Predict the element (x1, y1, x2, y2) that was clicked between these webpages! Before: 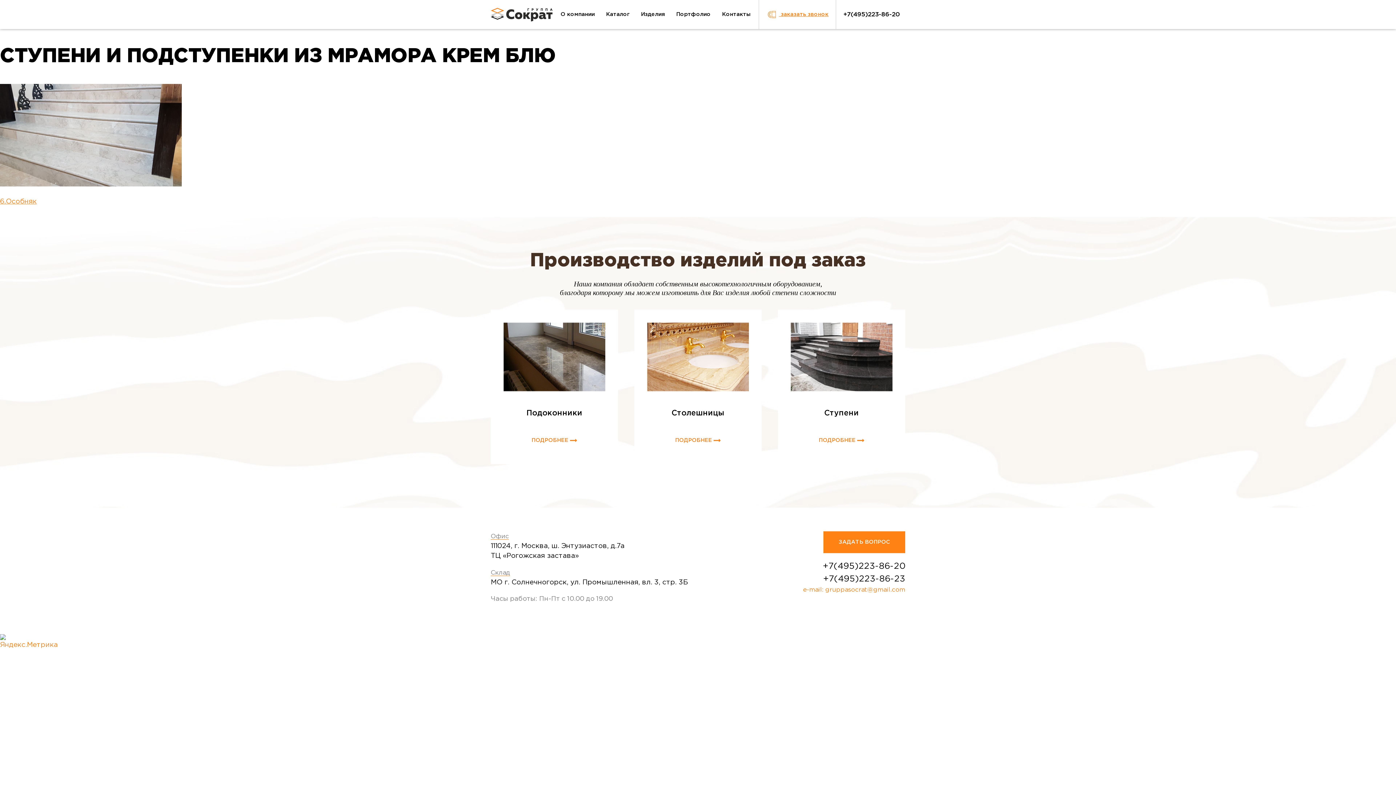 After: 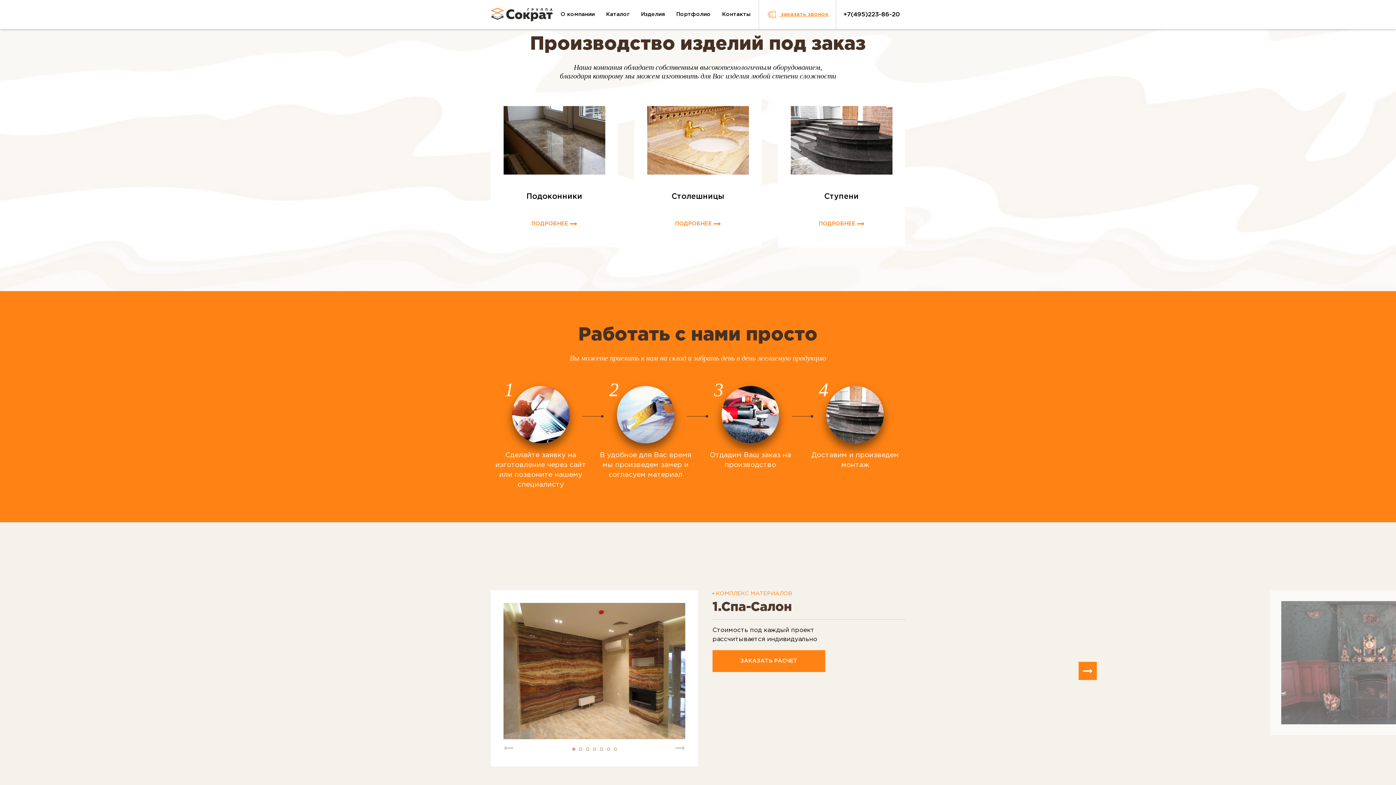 Action: bbox: (641, 0, 665, 29) label: Изделия